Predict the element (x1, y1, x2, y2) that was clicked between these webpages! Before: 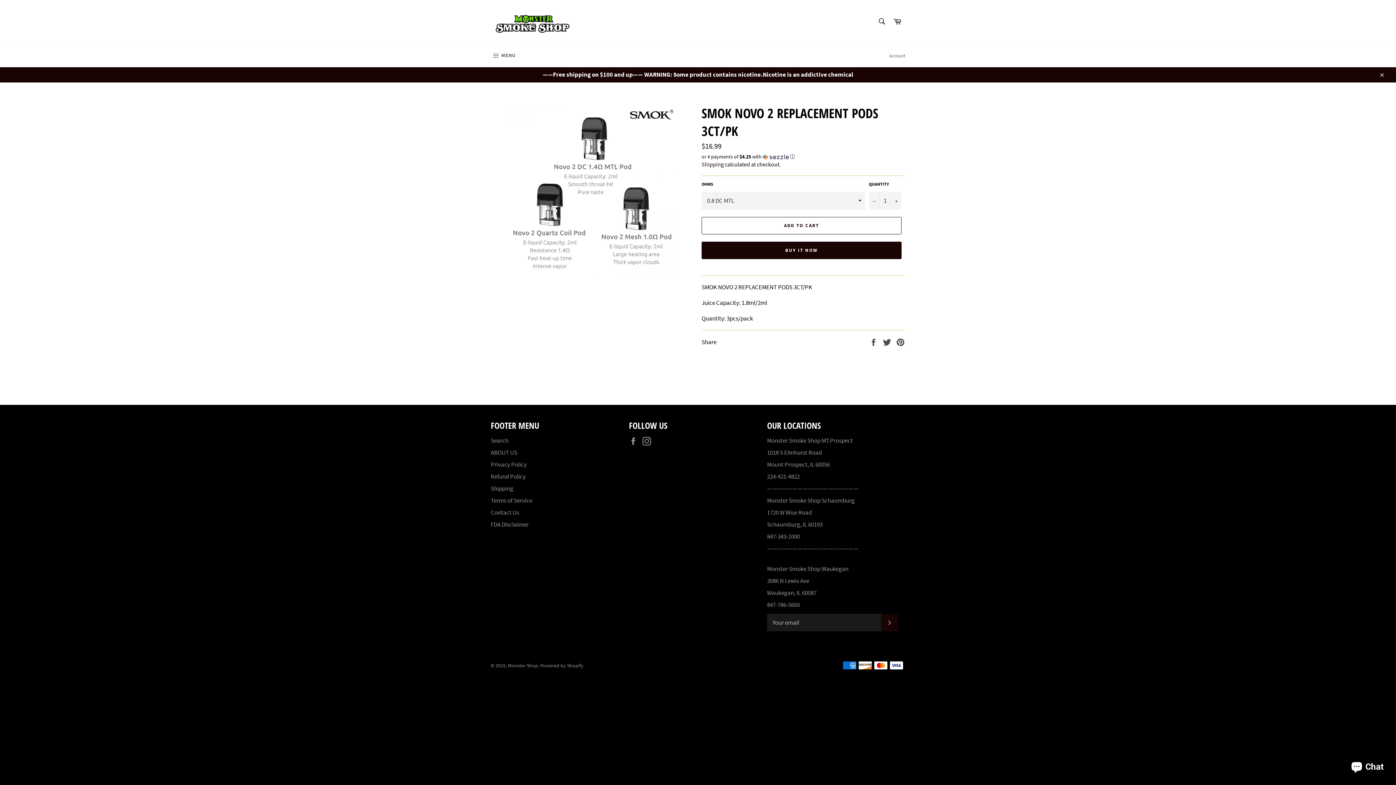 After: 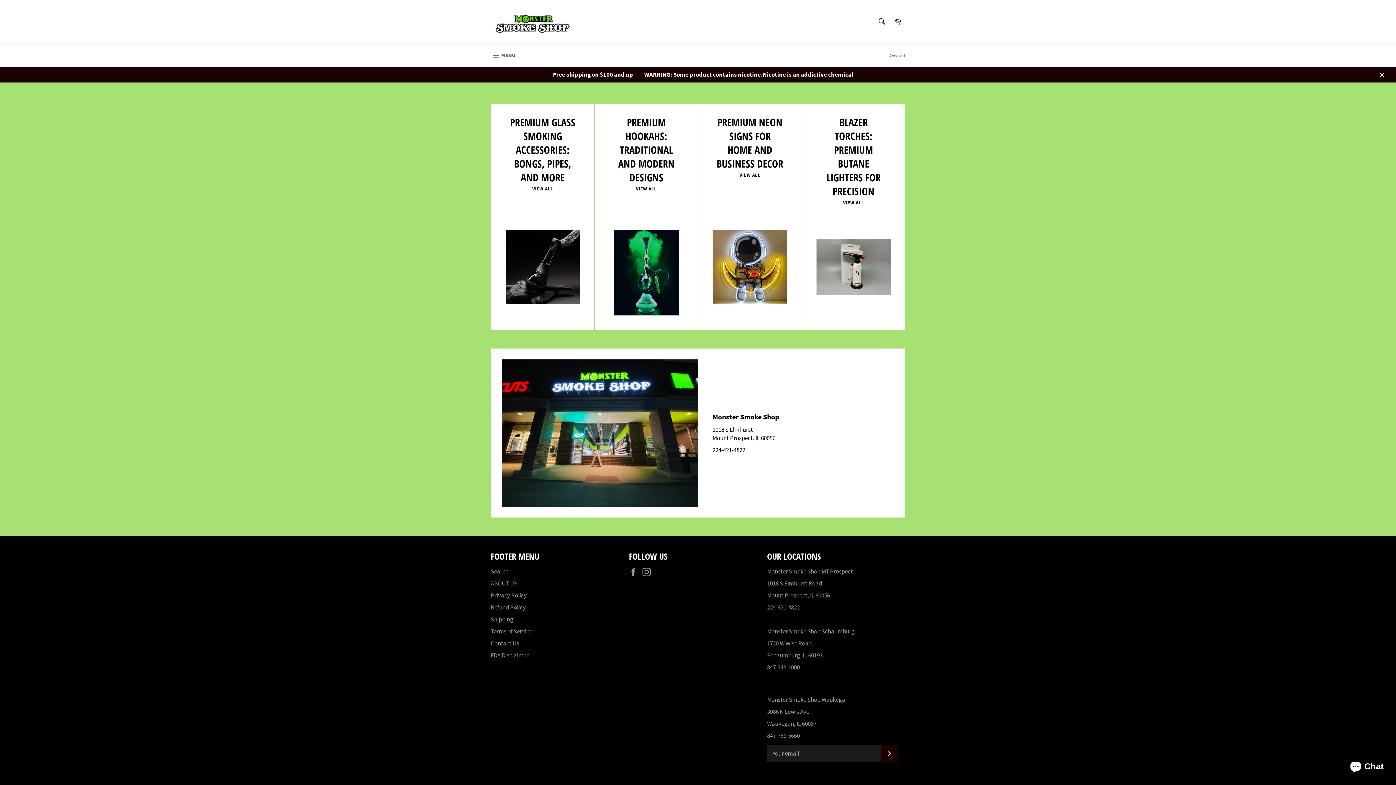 Action: label: Monster Shop bbox: (508, 662, 538, 669)